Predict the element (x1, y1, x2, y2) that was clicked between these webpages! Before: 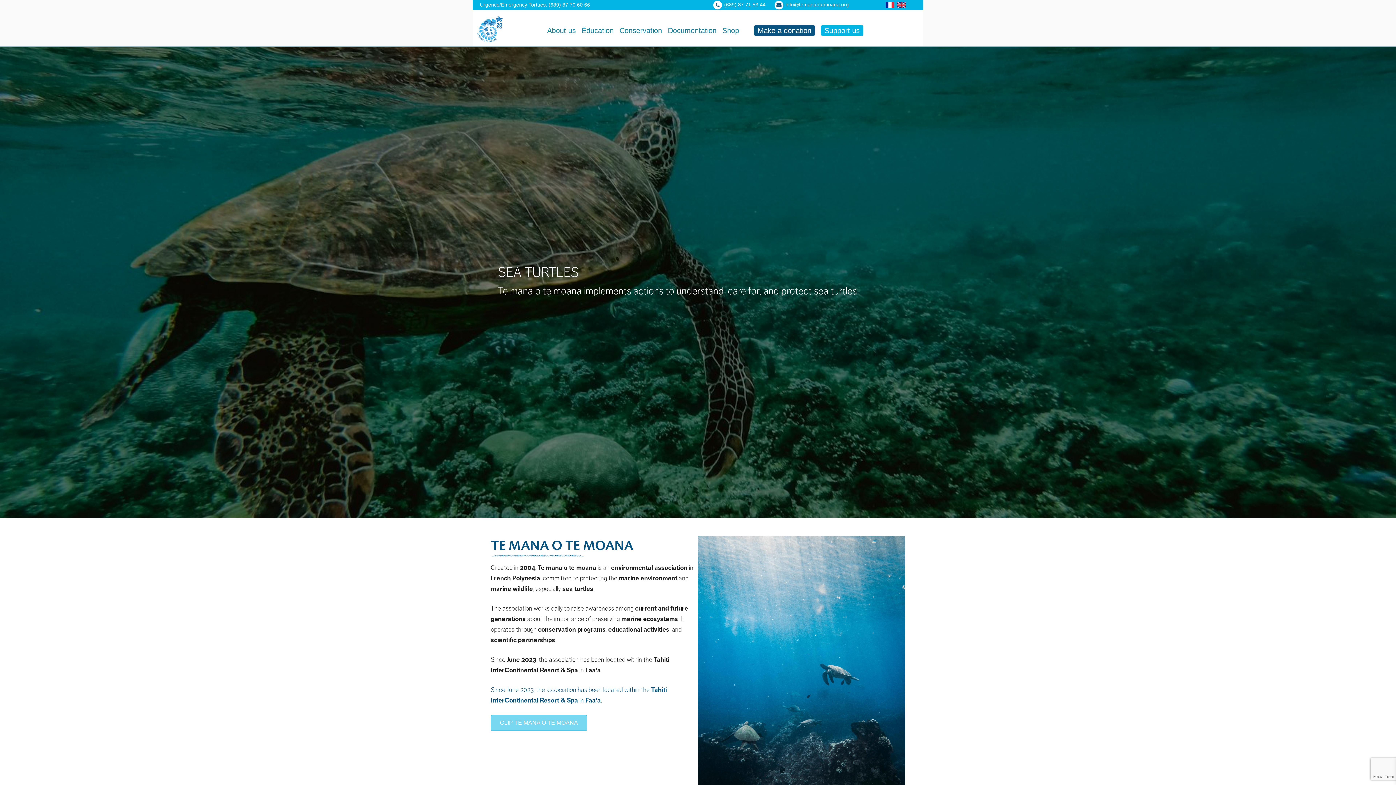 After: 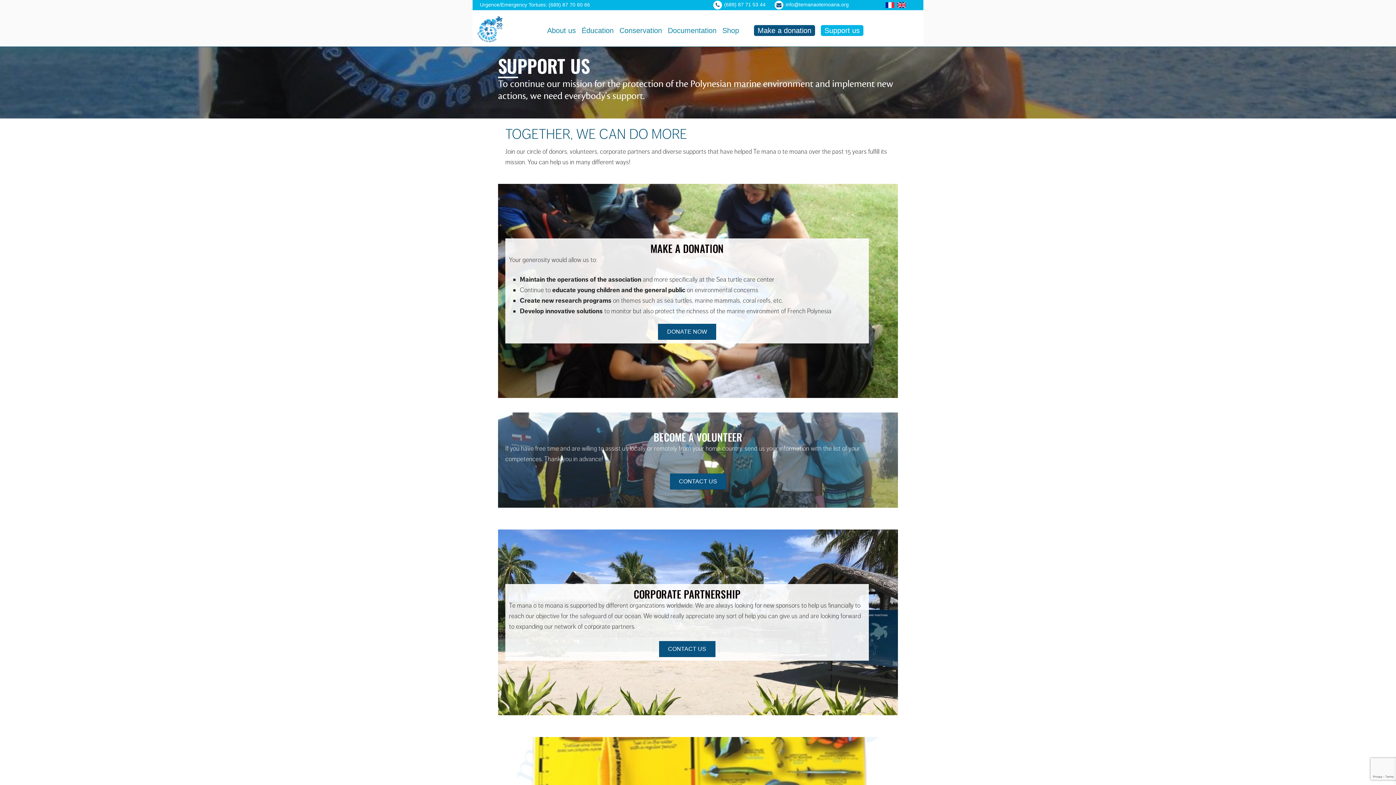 Action: bbox: (821, 25, 863, 36) label: Support us